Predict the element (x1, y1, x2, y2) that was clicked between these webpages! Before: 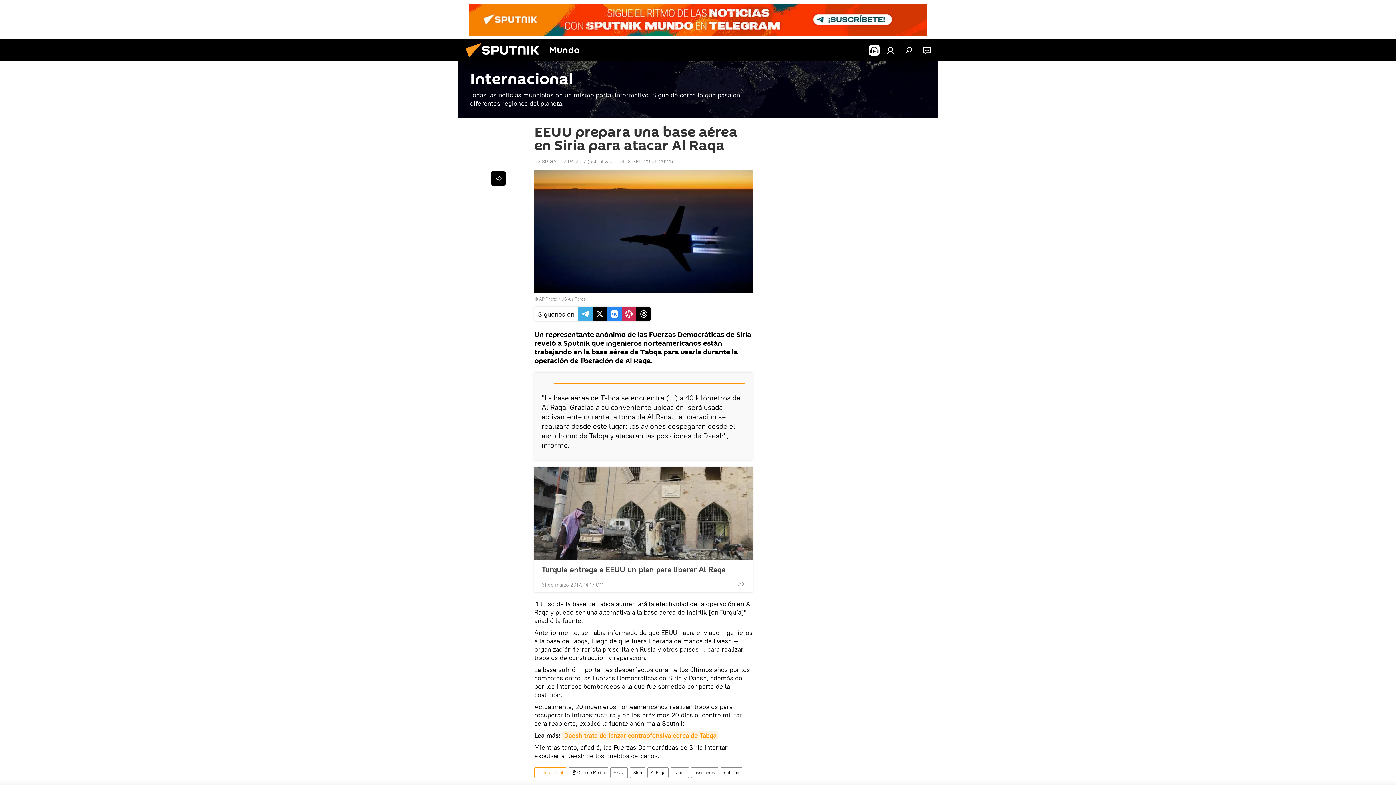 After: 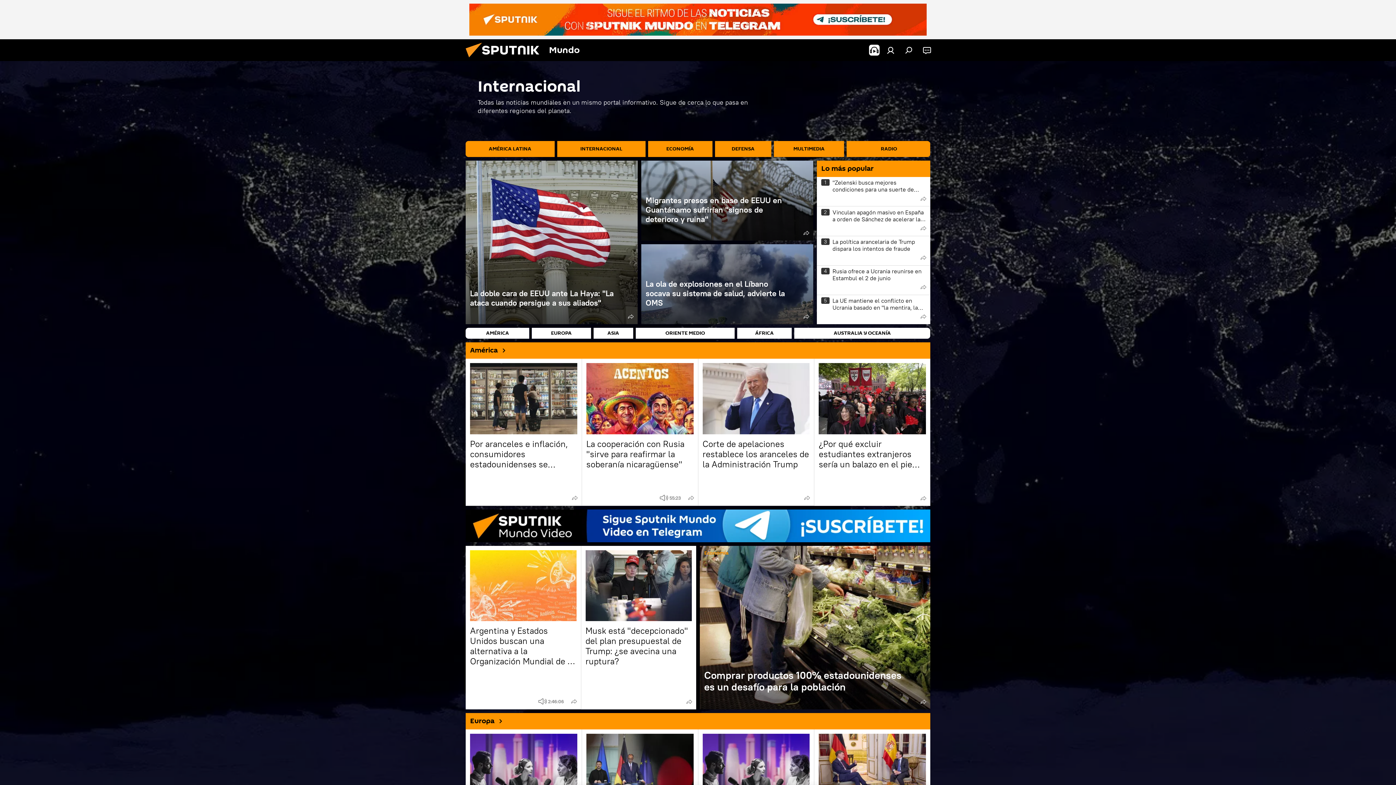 Action: bbox: (534, 767, 566, 778) label: Internacional